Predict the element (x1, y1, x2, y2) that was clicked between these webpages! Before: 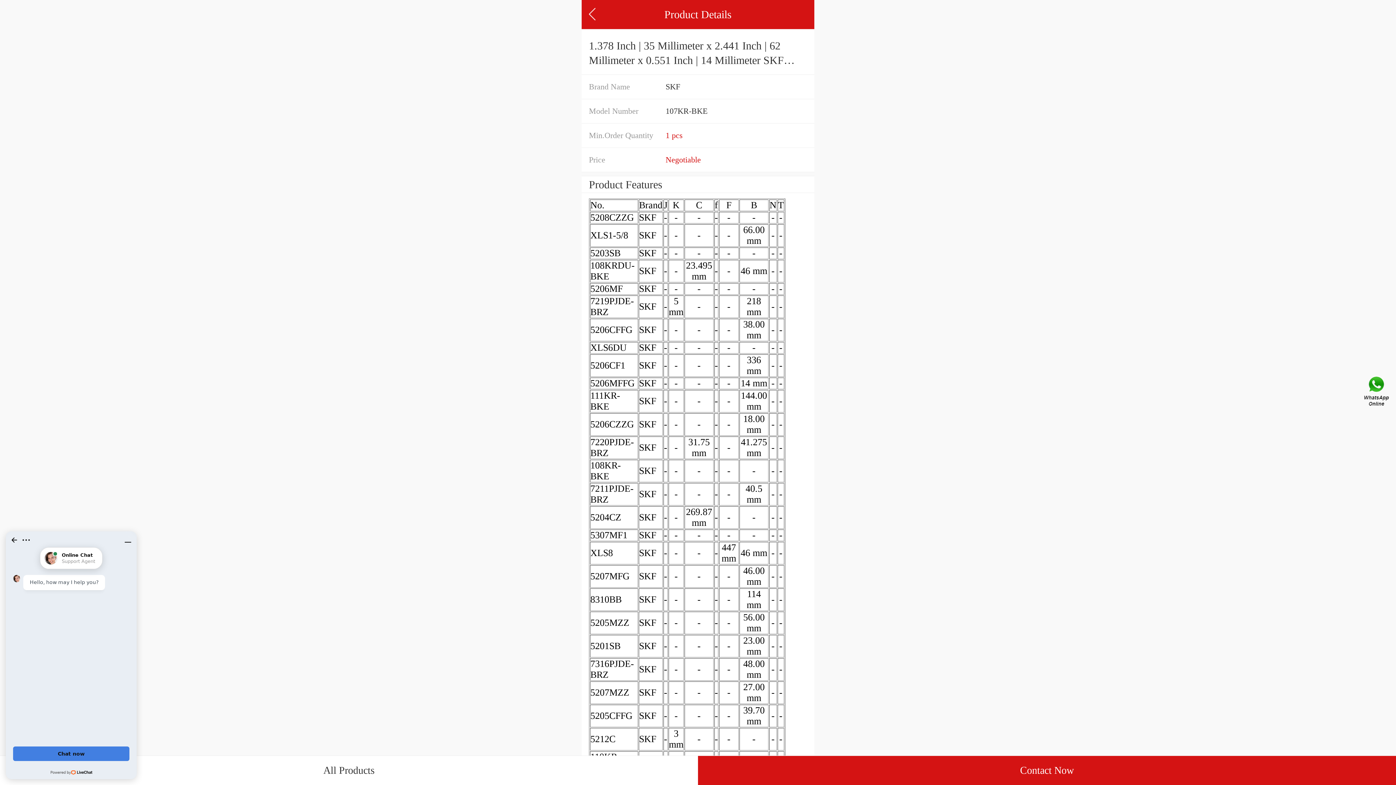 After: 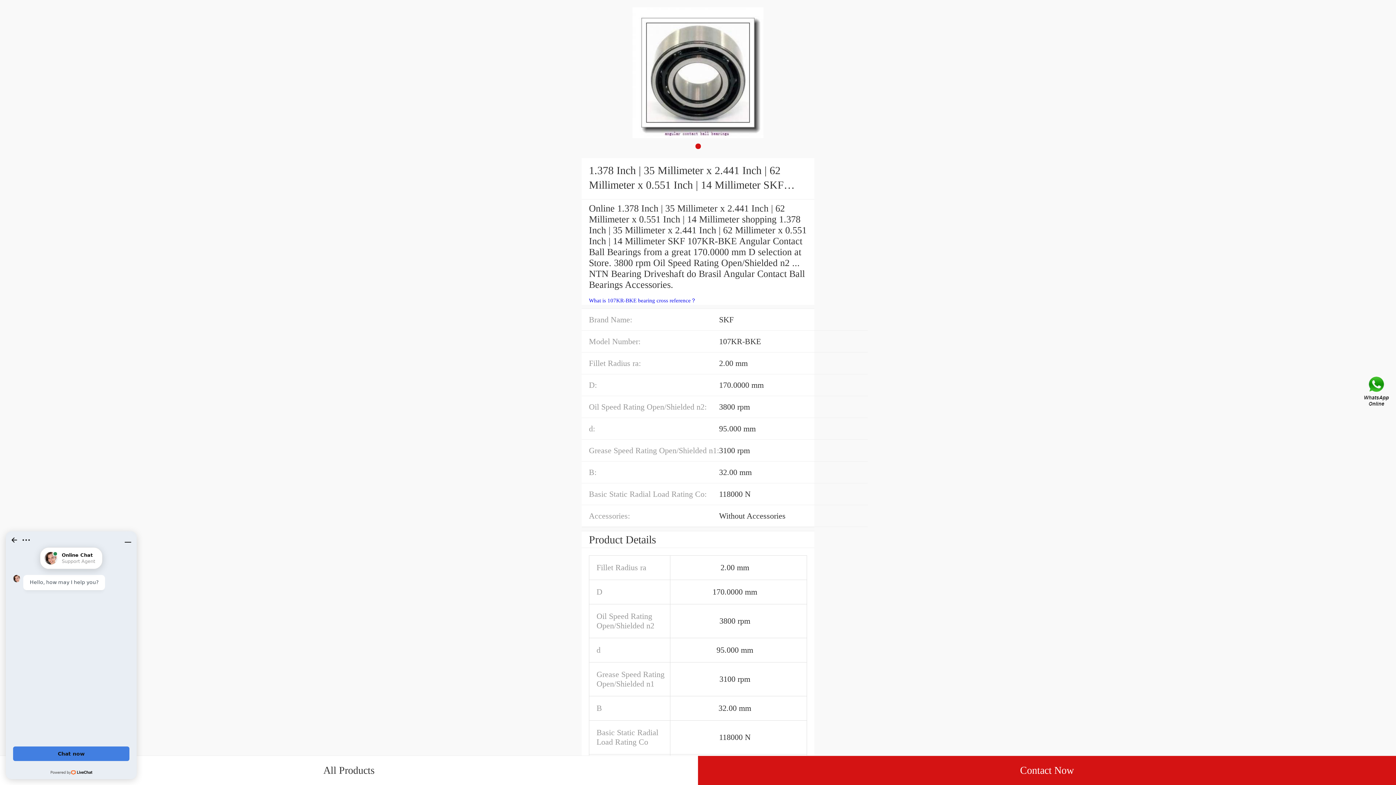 Action: bbox: (589, 8, 595, 20)